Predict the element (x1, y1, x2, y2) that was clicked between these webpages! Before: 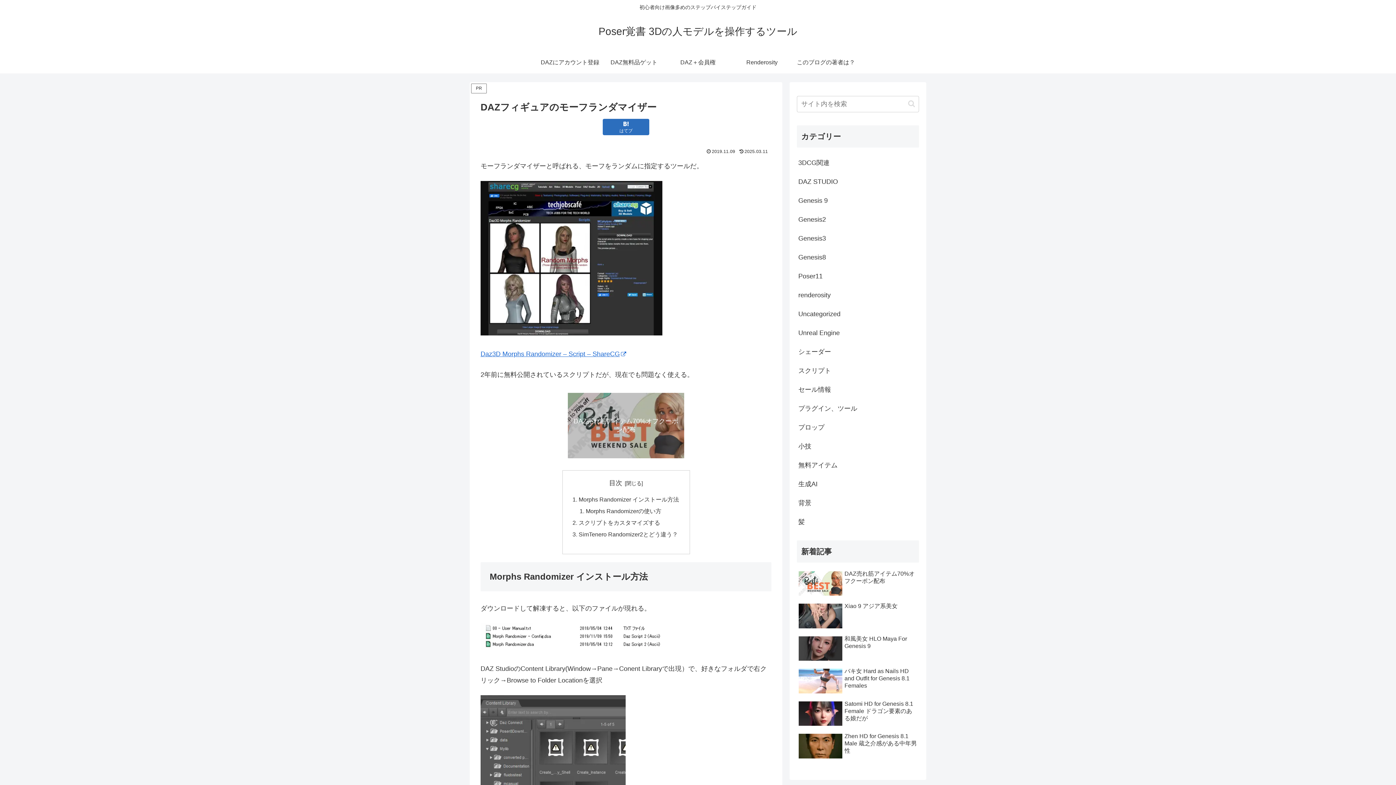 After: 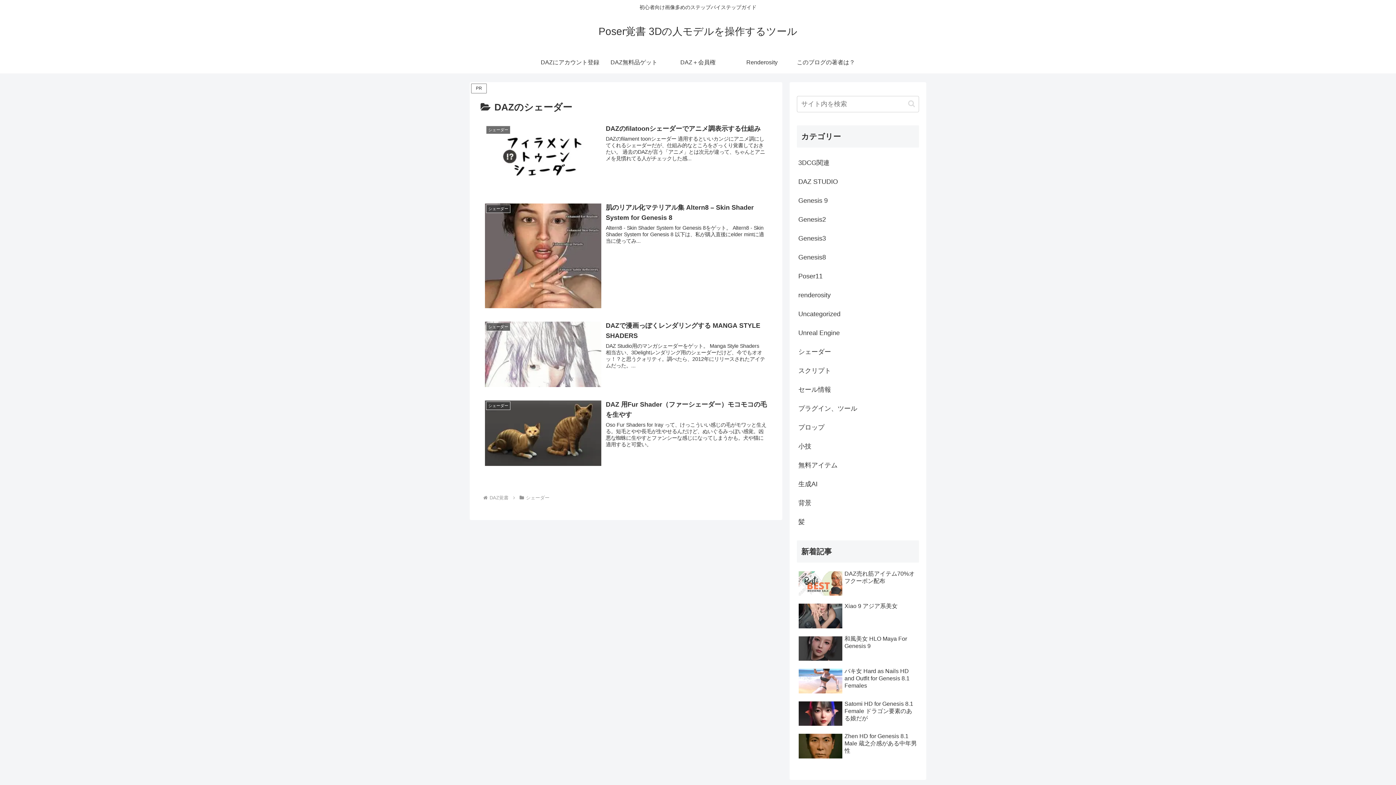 Action: label: シェーダー bbox: (797, 342, 919, 361)